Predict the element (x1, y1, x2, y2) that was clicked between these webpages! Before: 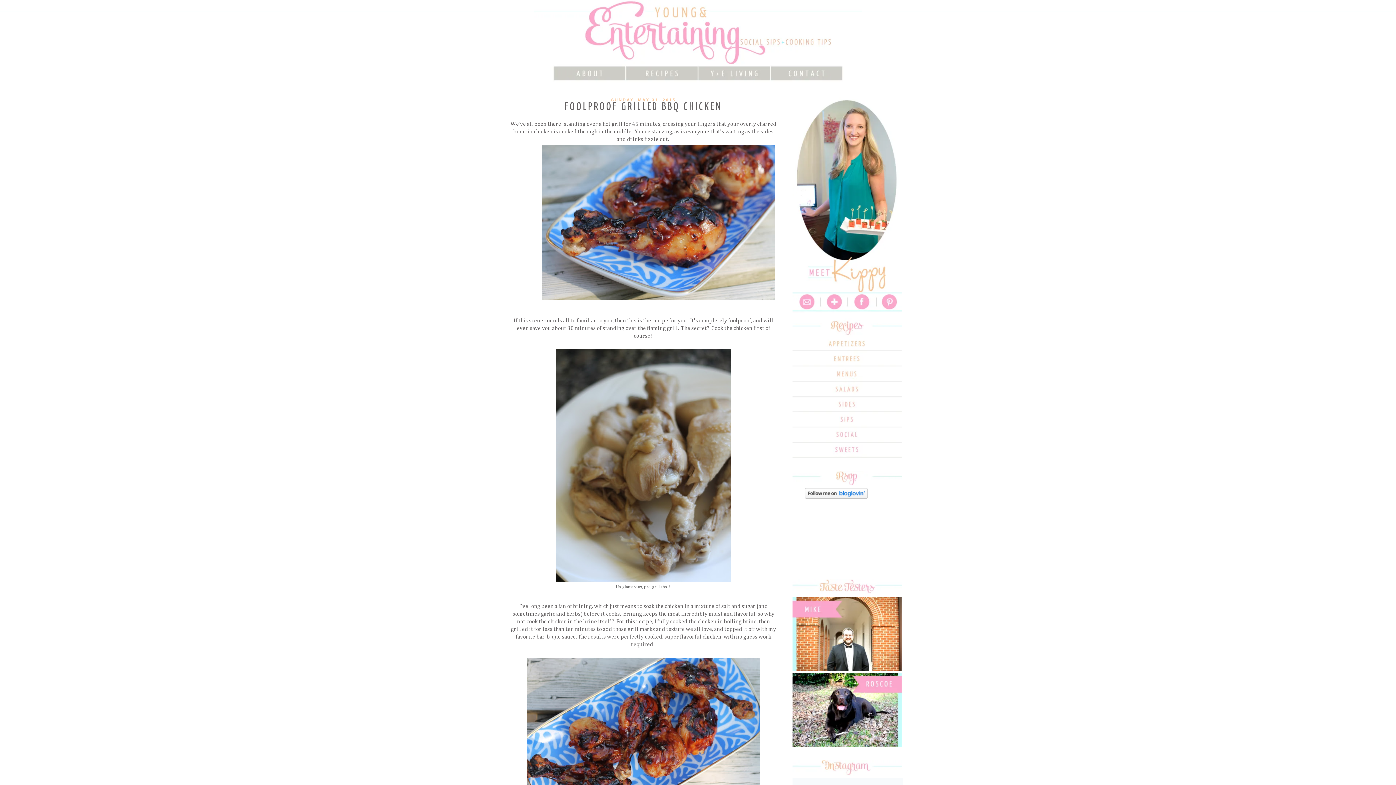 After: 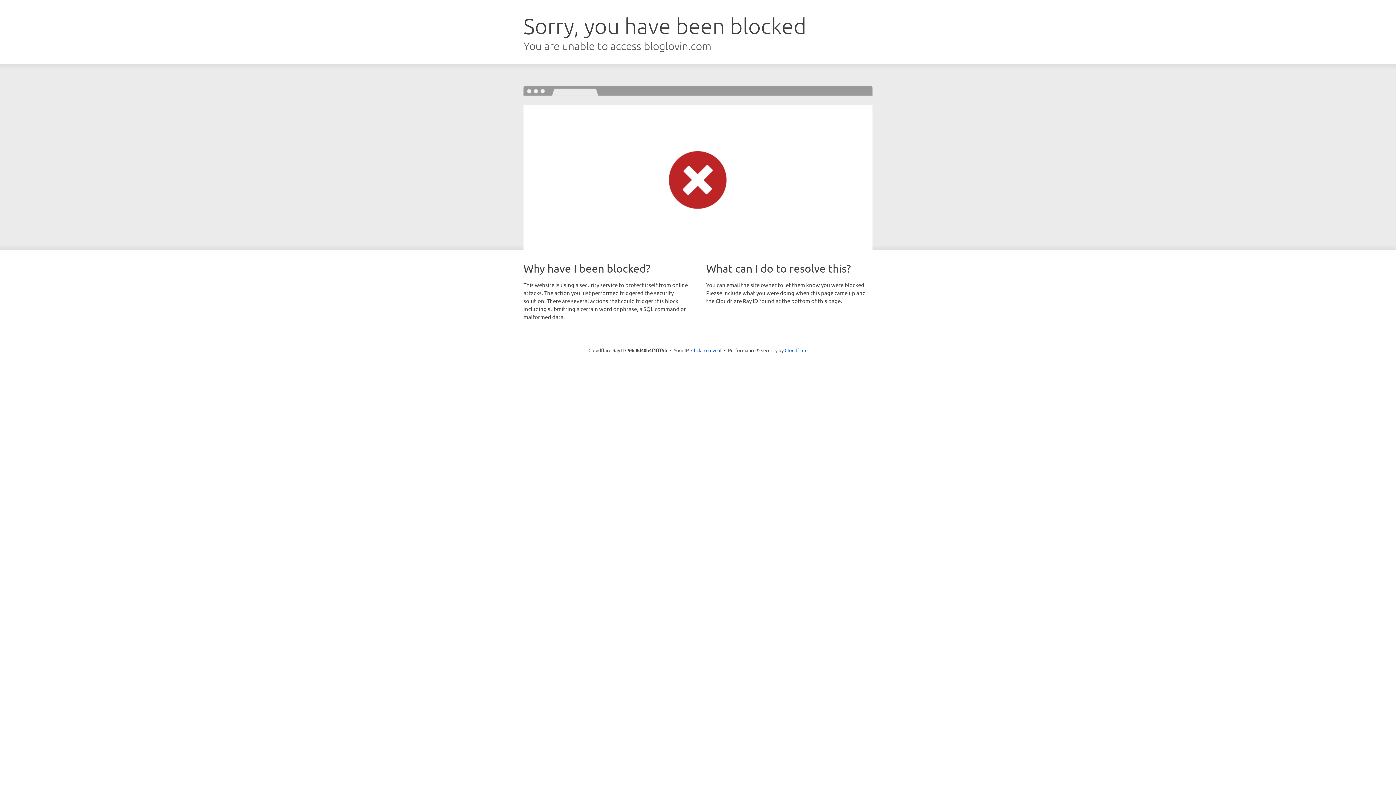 Action: bbox: (804, 494, 867, 500)